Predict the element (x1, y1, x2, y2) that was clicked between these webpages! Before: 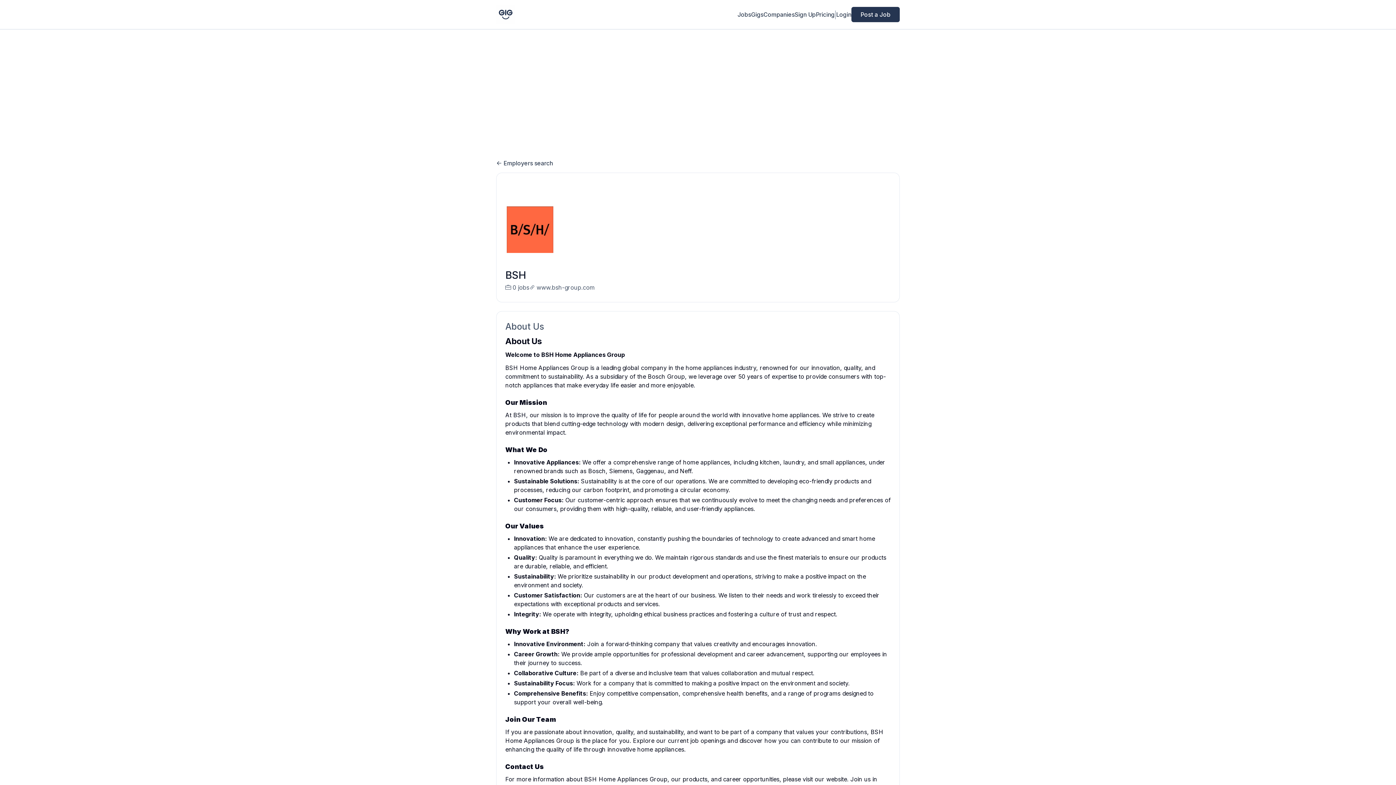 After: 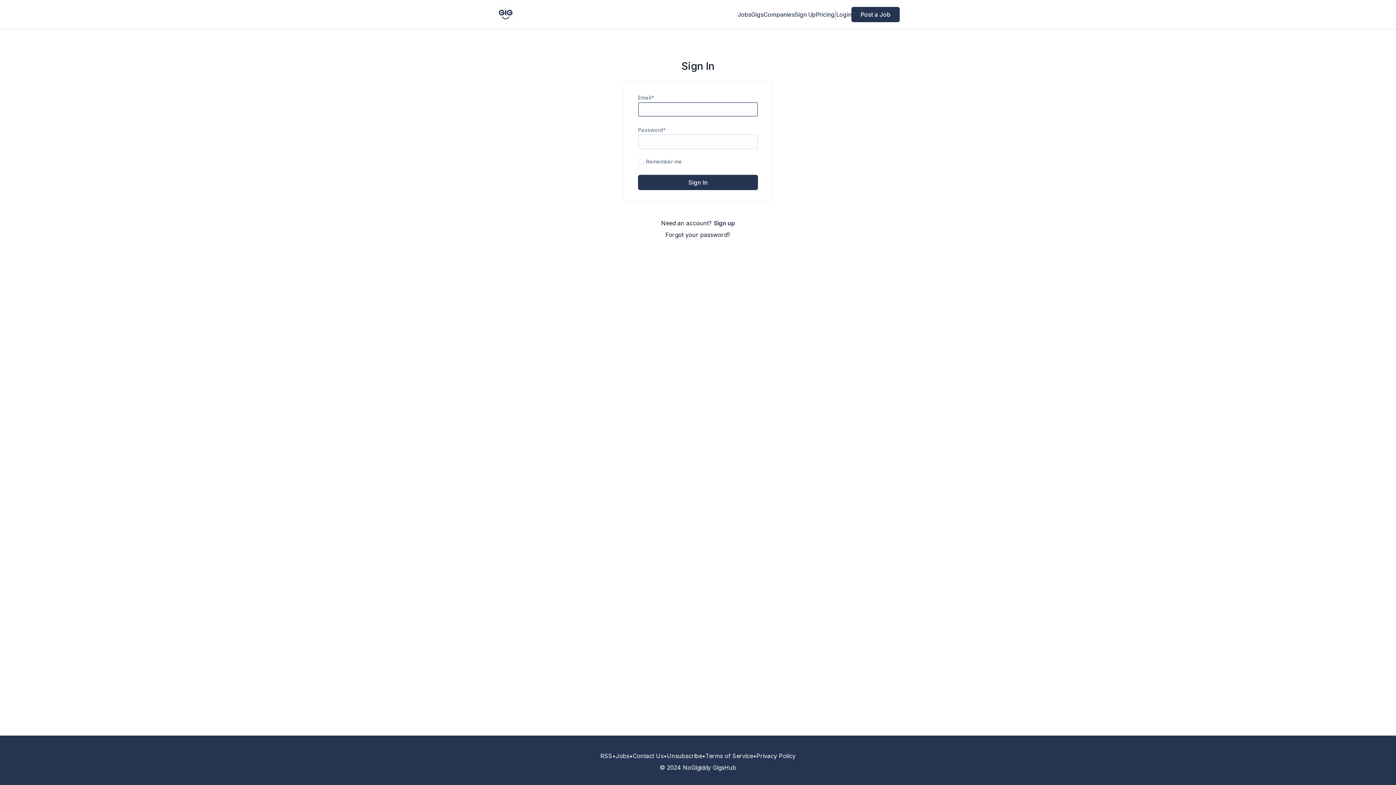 Action: label: Login bbox: (836, 10, 851, 18)